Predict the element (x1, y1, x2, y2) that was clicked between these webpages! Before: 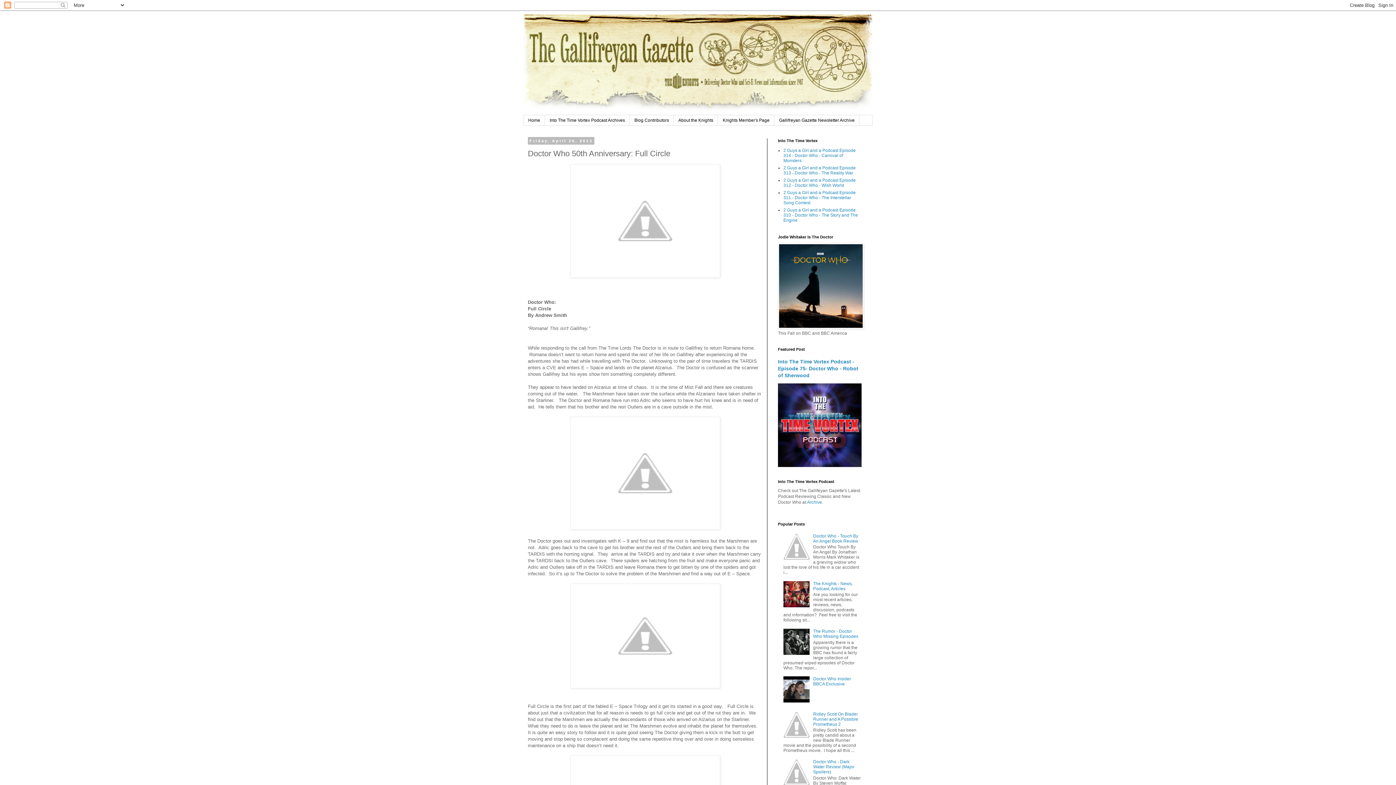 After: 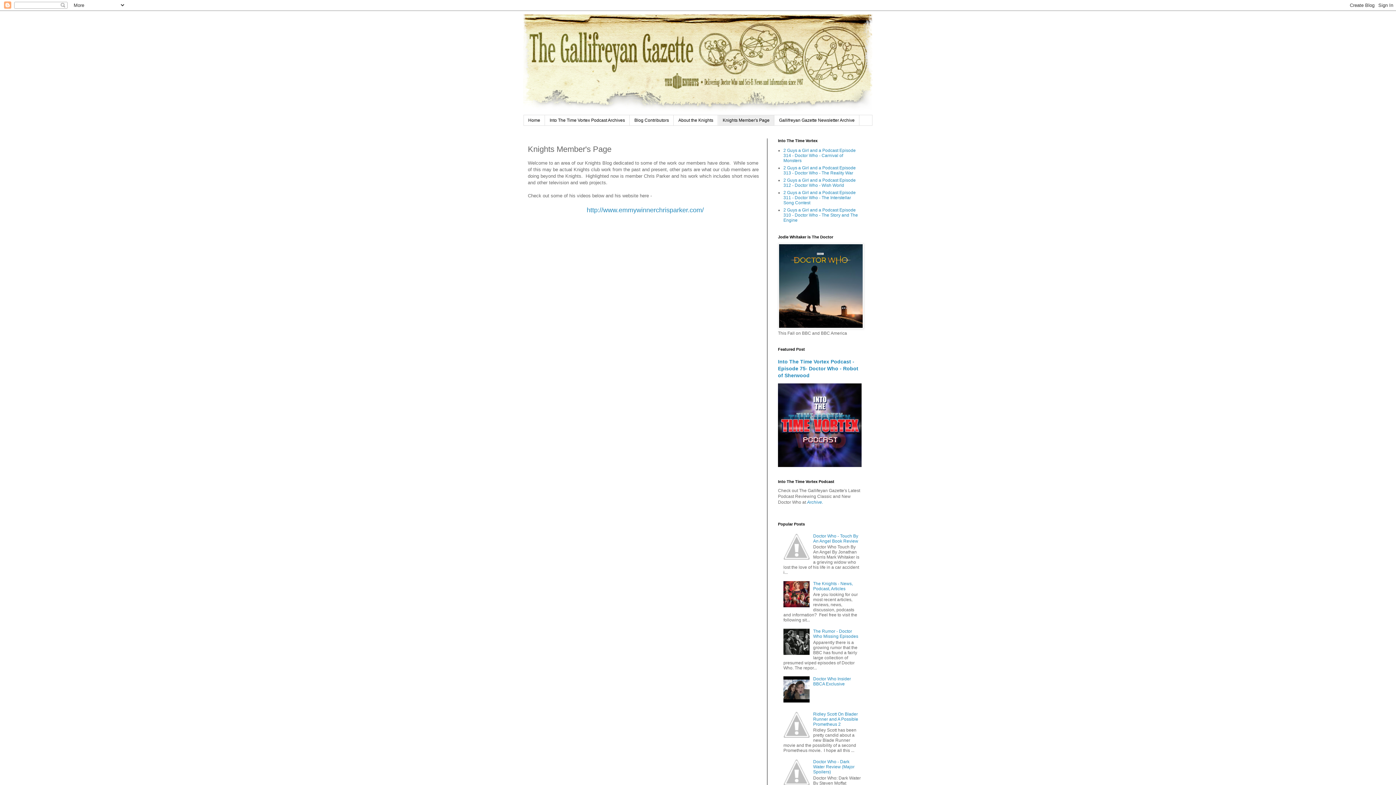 Action: bbox: (718, 115, 774, 125) label: Knights Member's Page